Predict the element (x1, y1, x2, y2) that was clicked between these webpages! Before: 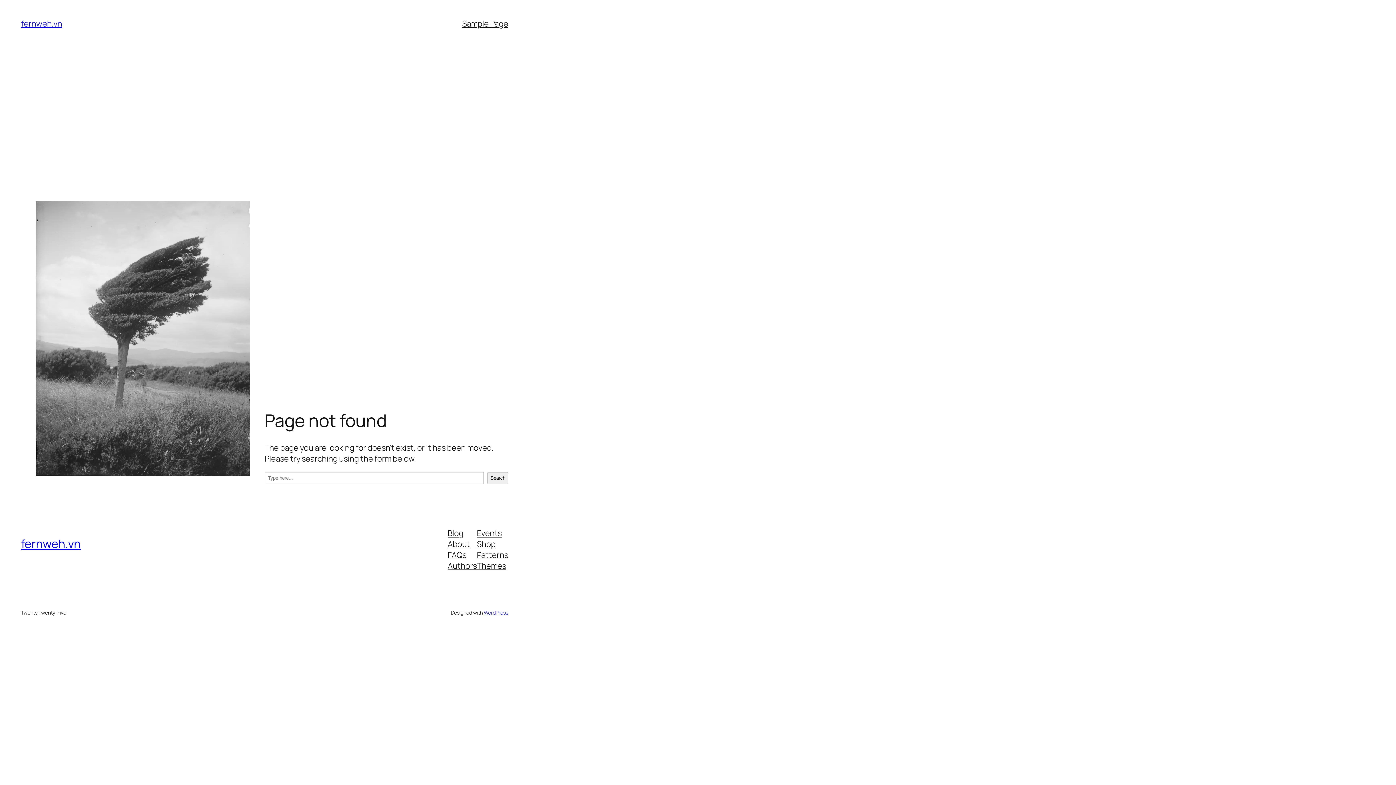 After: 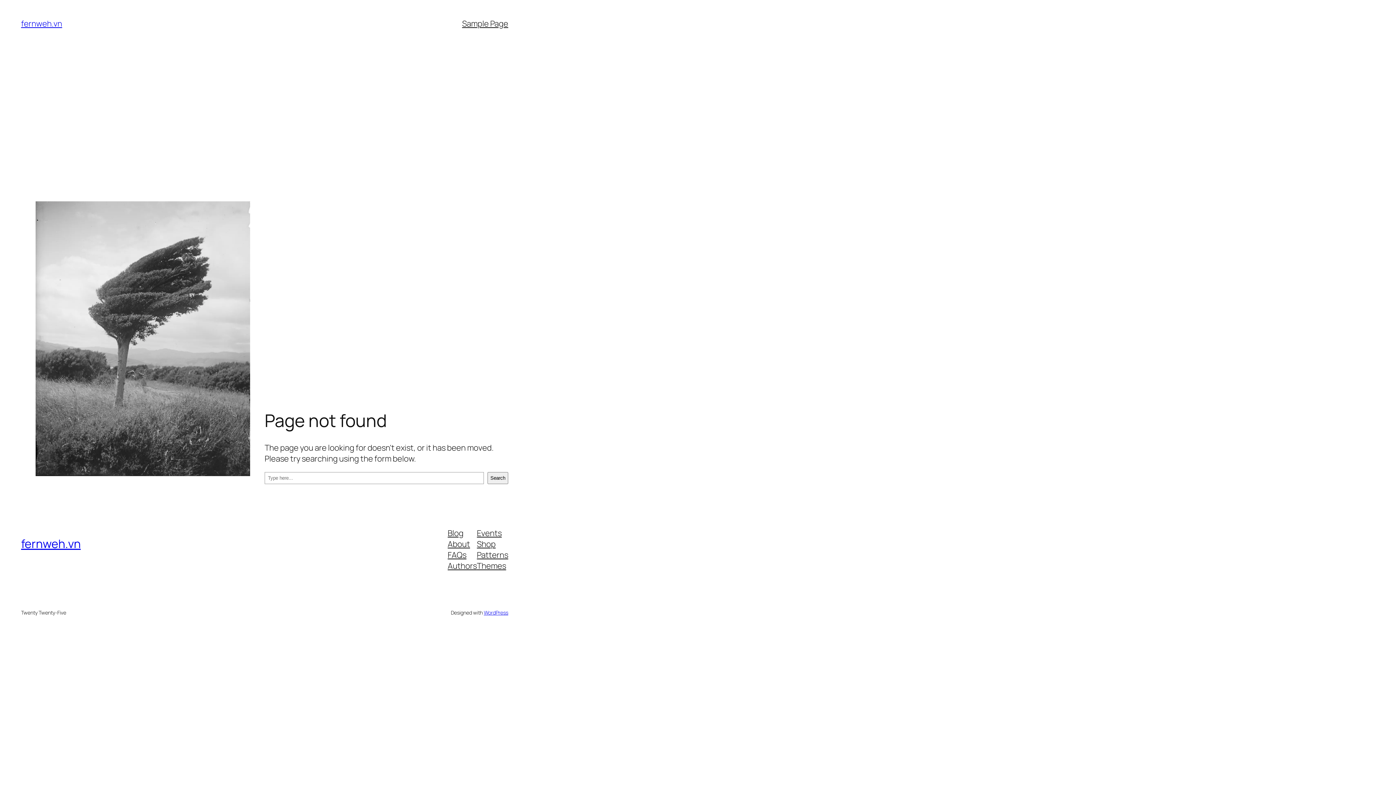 Action: label: Authors bbox: (447, 560, 477, 571)